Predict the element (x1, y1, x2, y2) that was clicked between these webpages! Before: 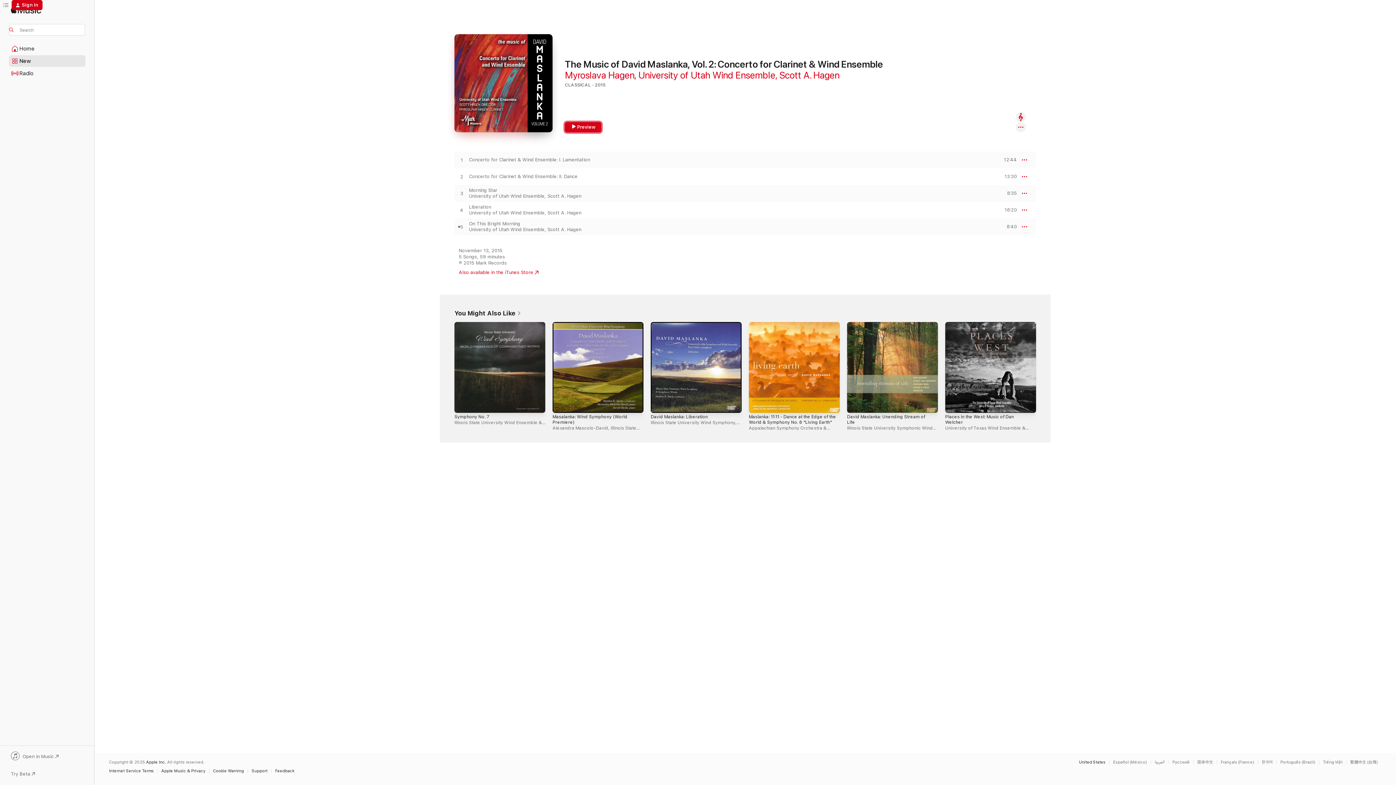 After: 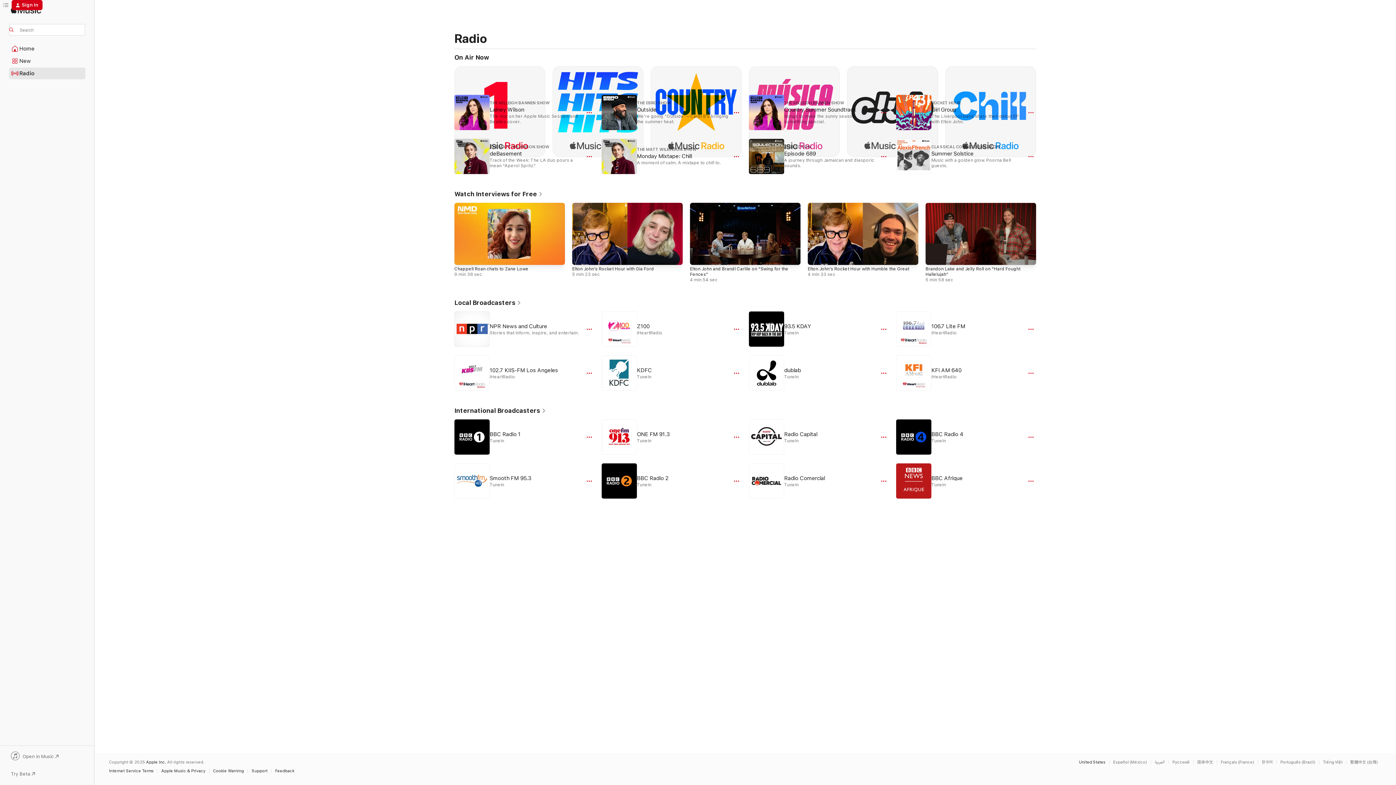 Action: label: Radio bbox: (9, 68, 85, 78)